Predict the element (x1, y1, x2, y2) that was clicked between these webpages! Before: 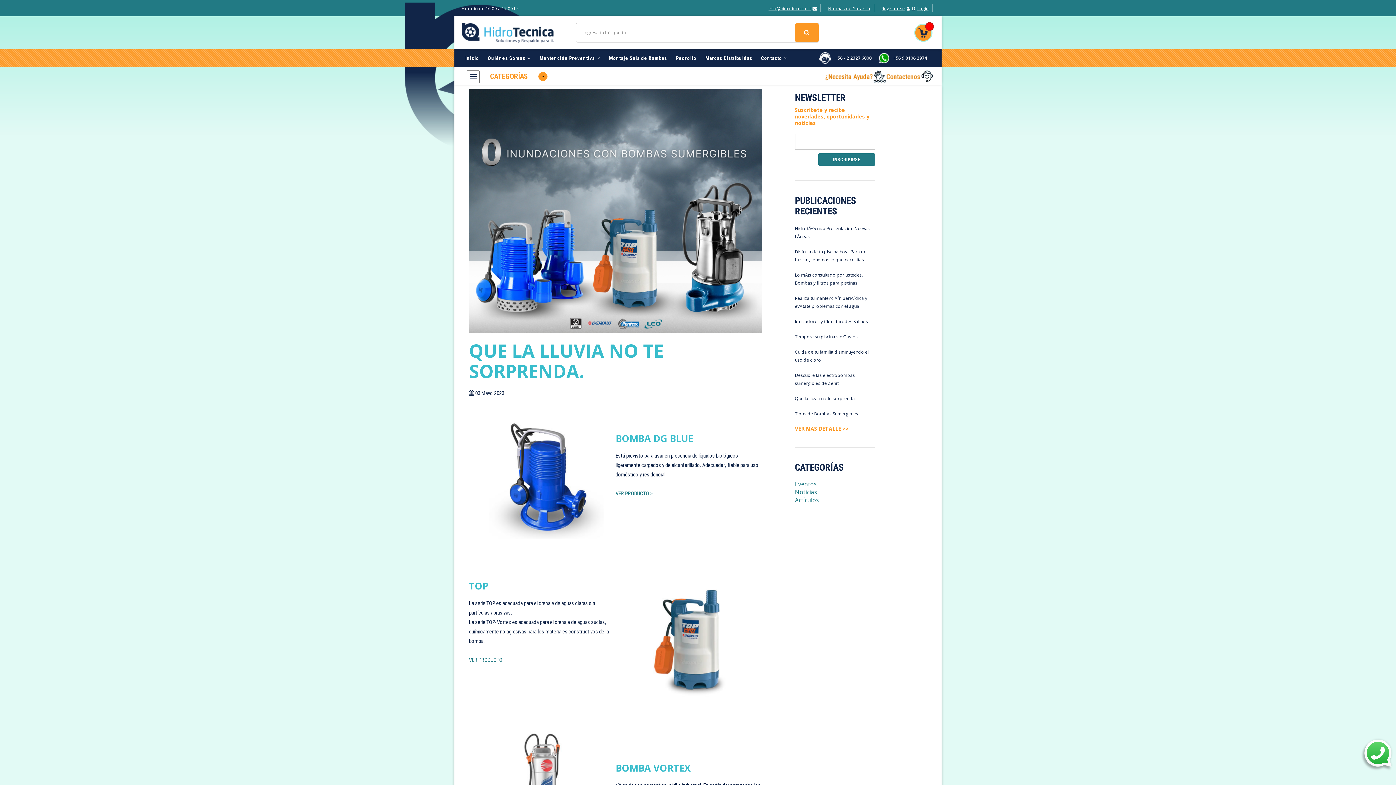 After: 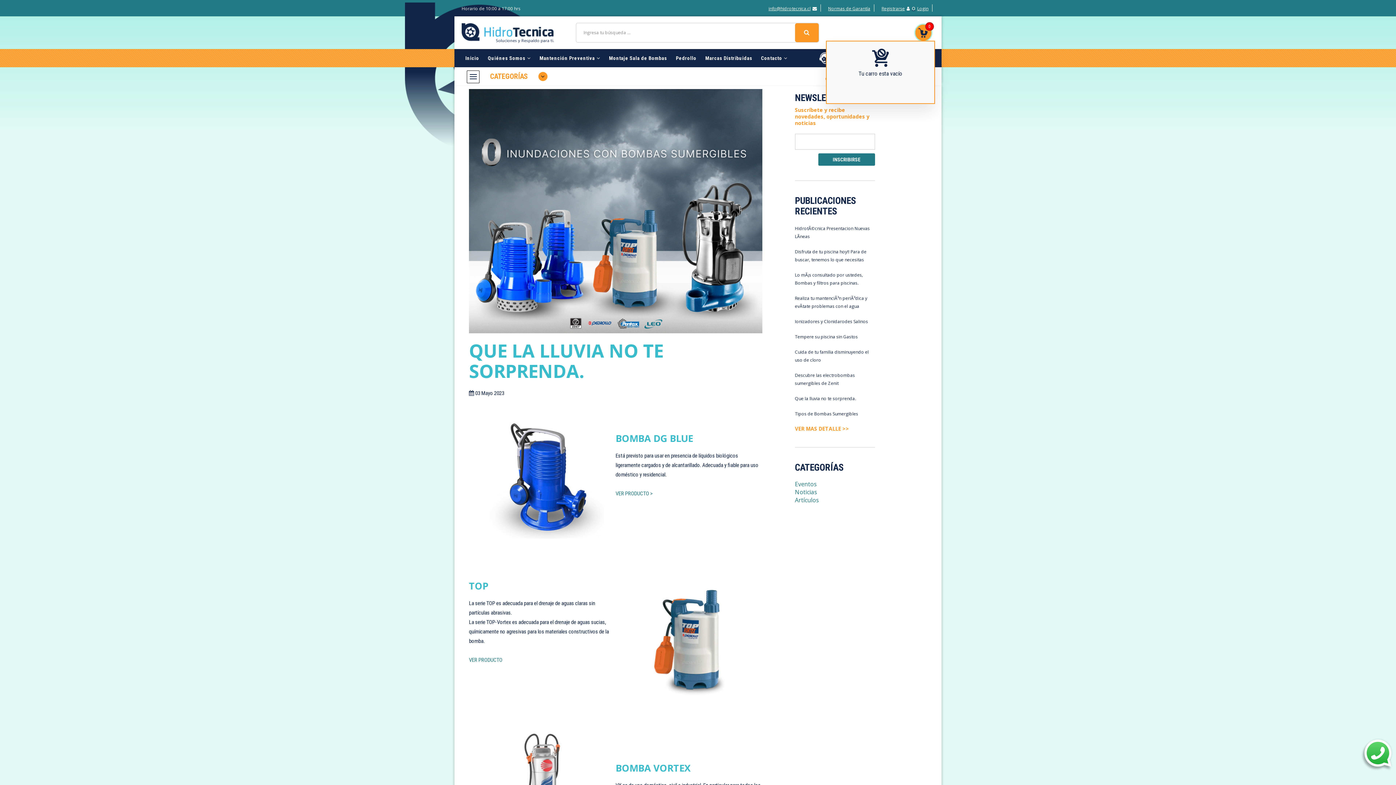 Action: bbox: (915, 24, 931, 40)